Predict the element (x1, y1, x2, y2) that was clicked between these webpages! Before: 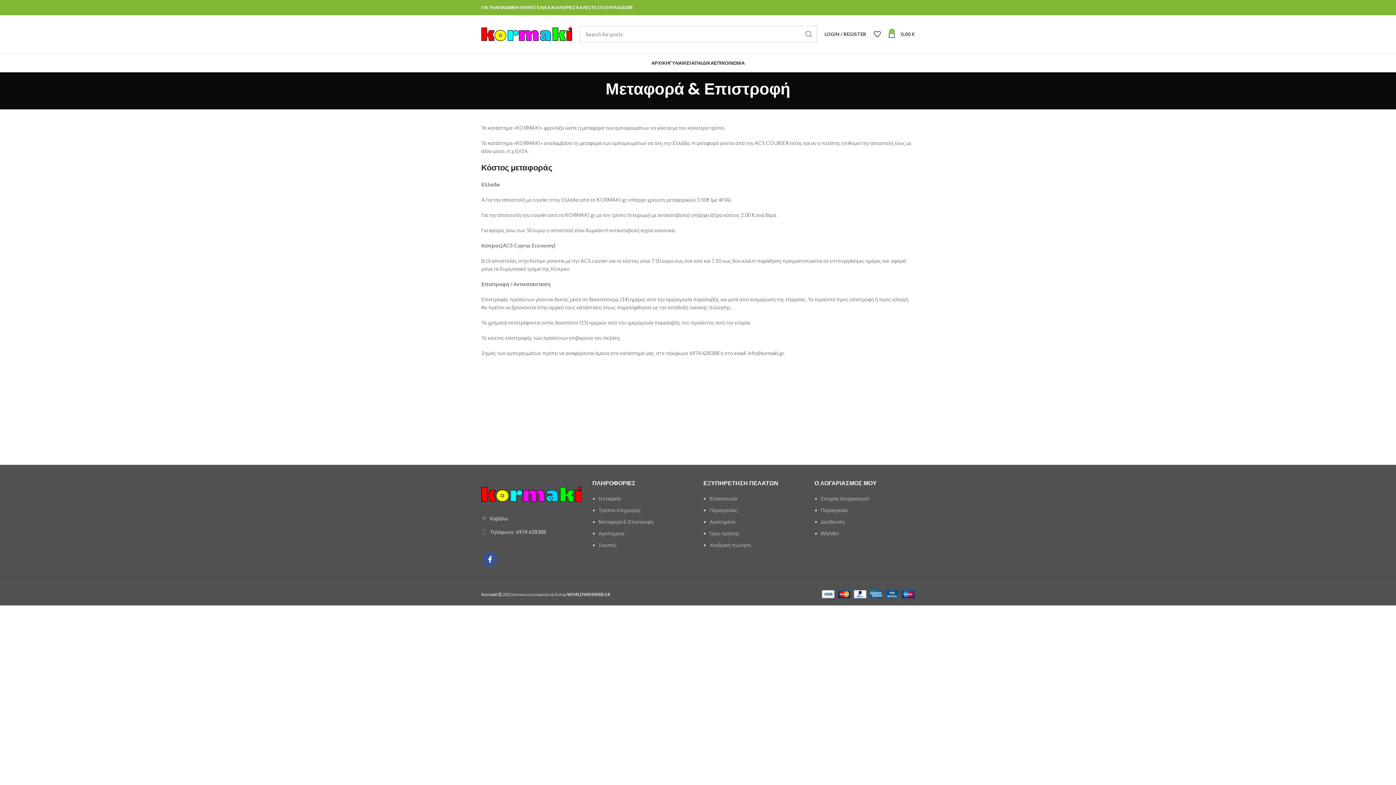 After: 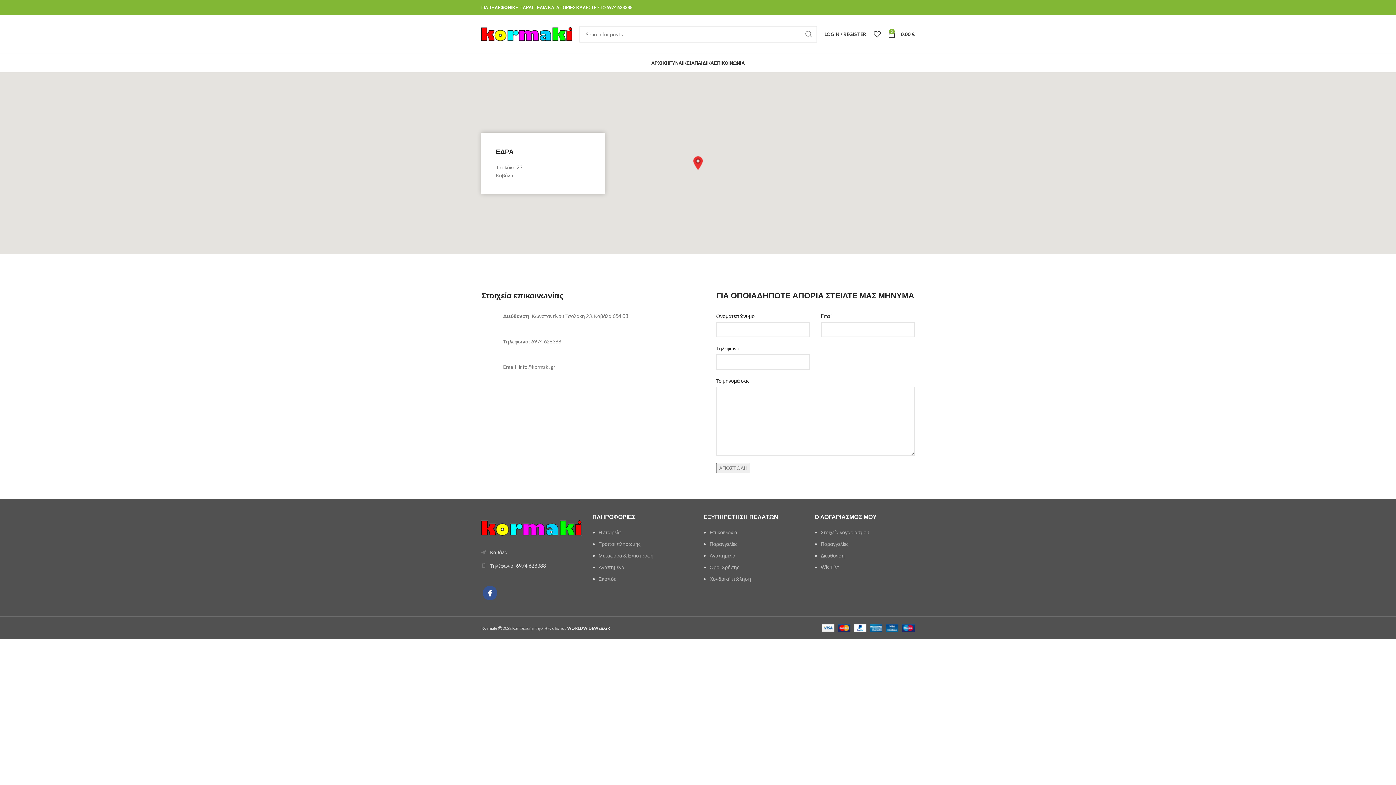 Action: bbox: (709, 495, 737, 501) label: Επικοινωνία